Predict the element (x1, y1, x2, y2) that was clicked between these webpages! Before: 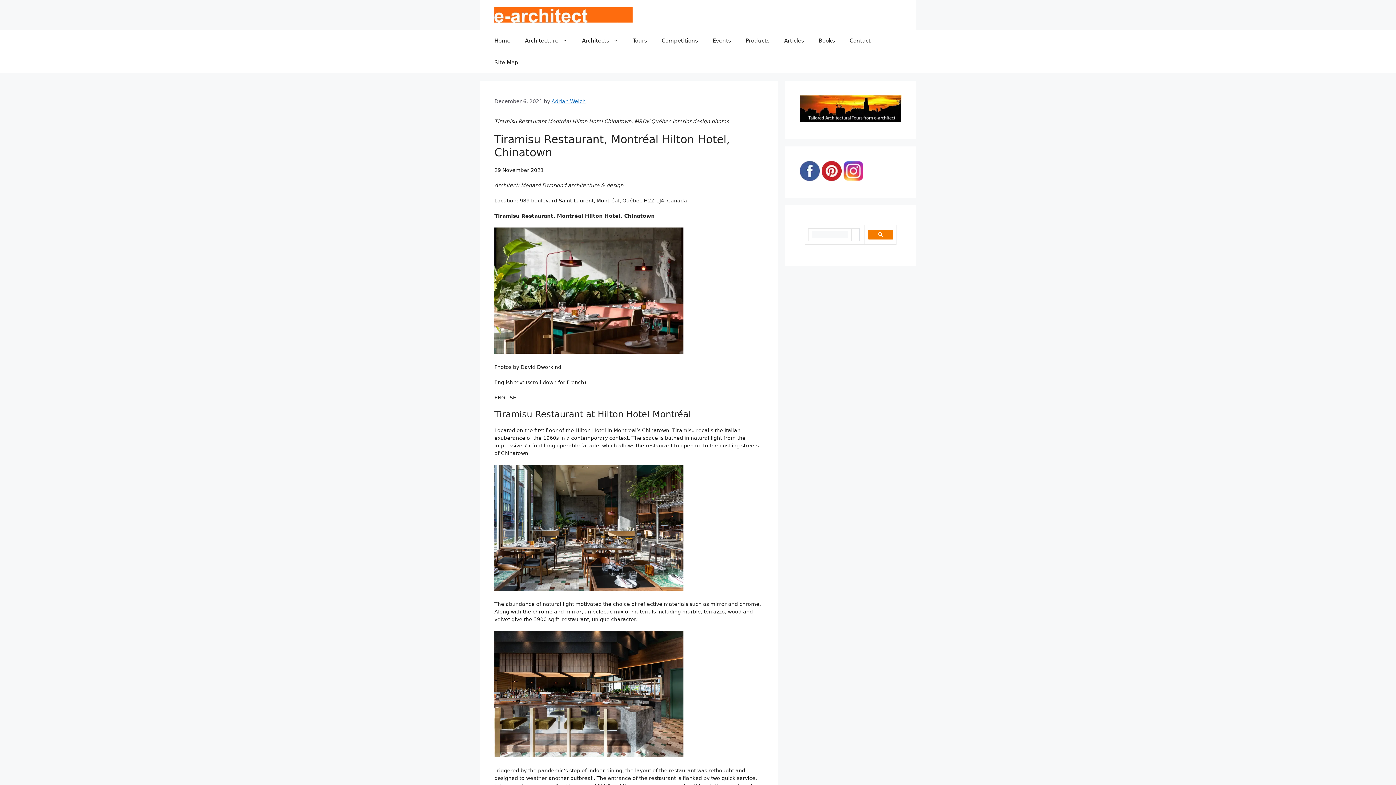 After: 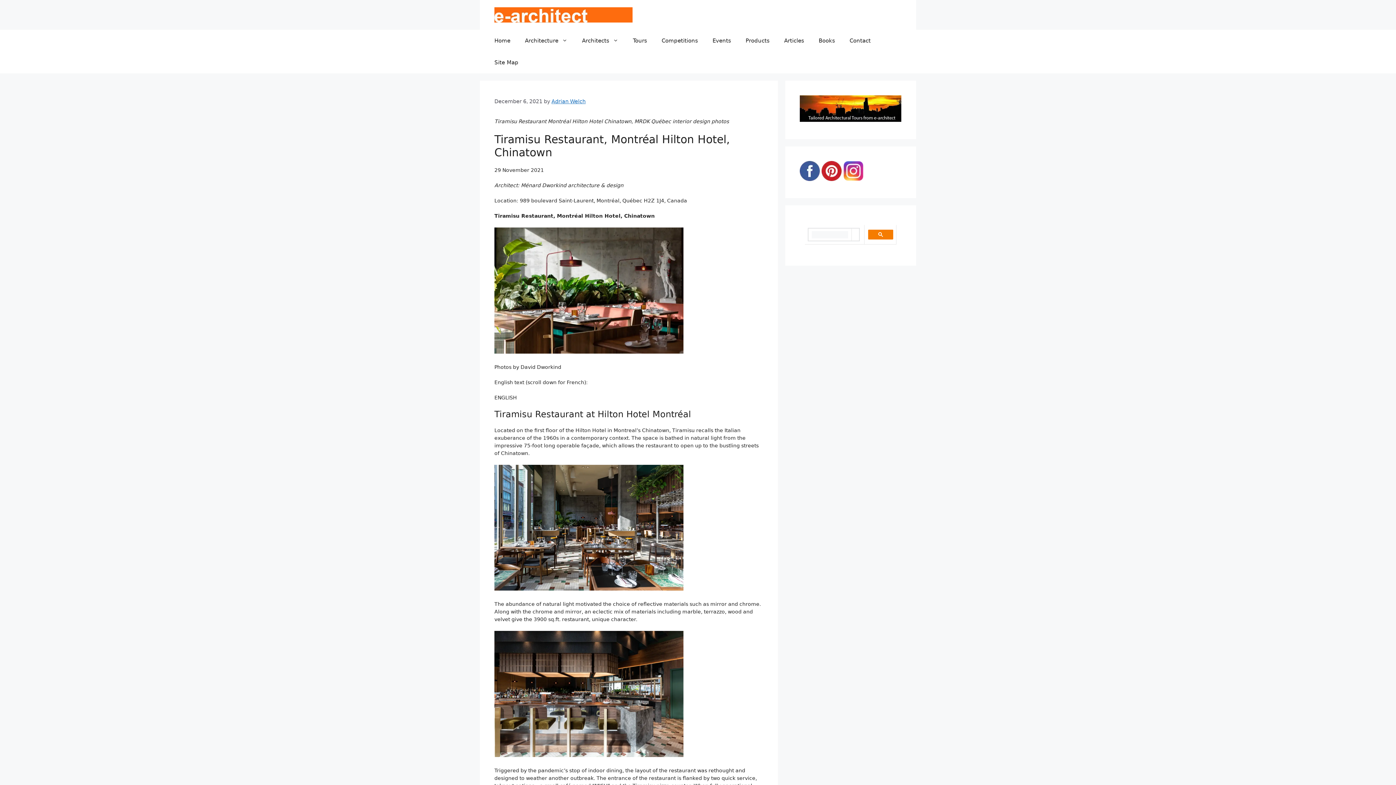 Action: bbox: (494, 586, 683, 592)